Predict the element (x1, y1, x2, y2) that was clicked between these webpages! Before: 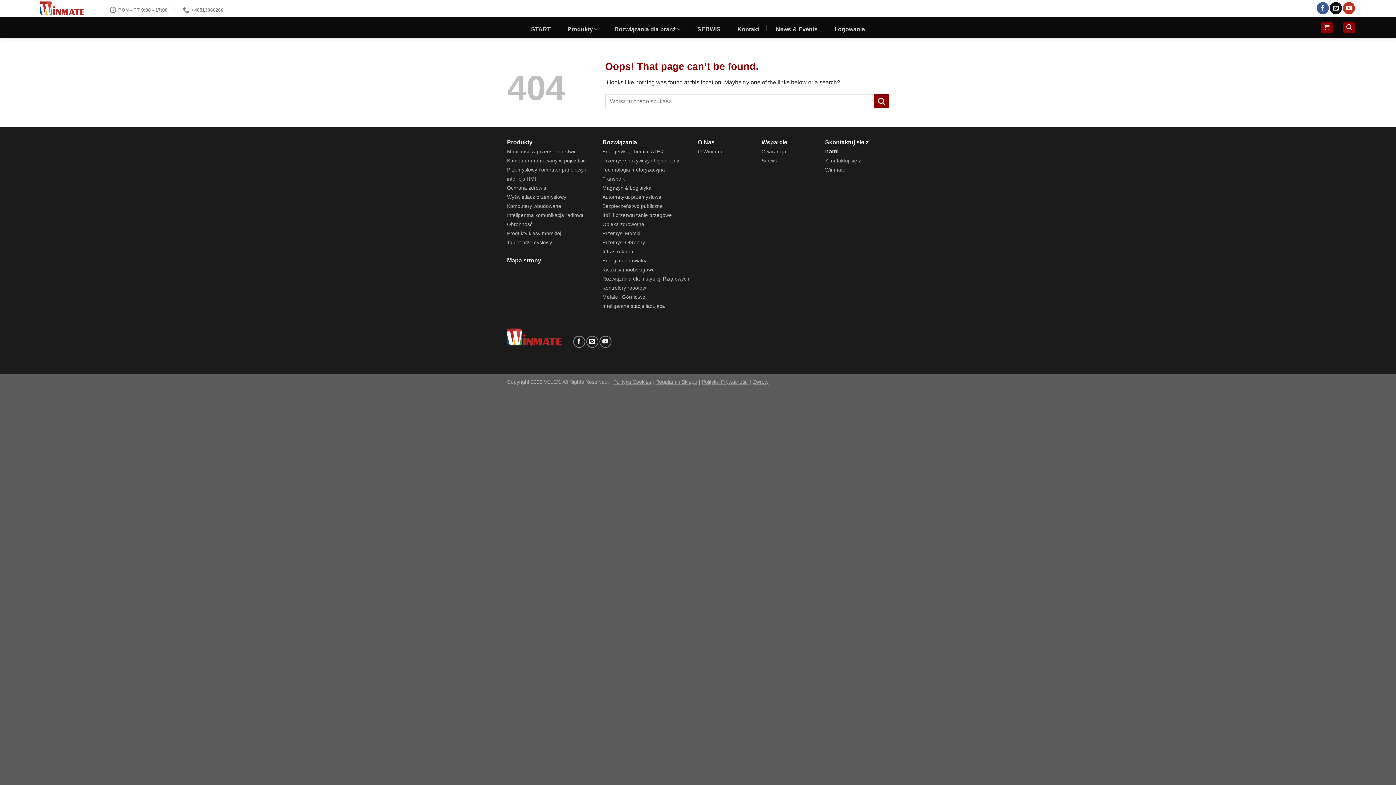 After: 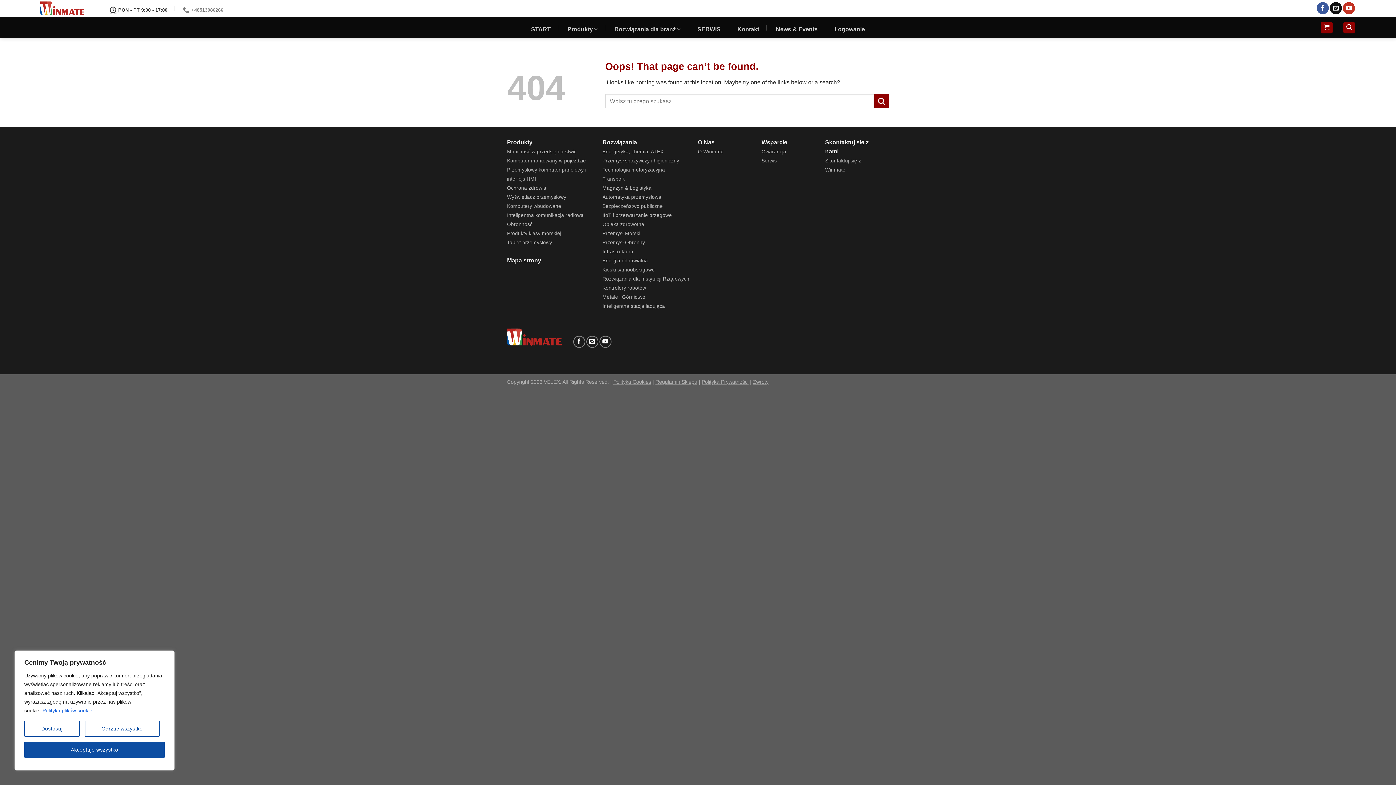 Action: label: PON - PT 9:00 - 17:00 bbox: (106, 1, 171, 15)